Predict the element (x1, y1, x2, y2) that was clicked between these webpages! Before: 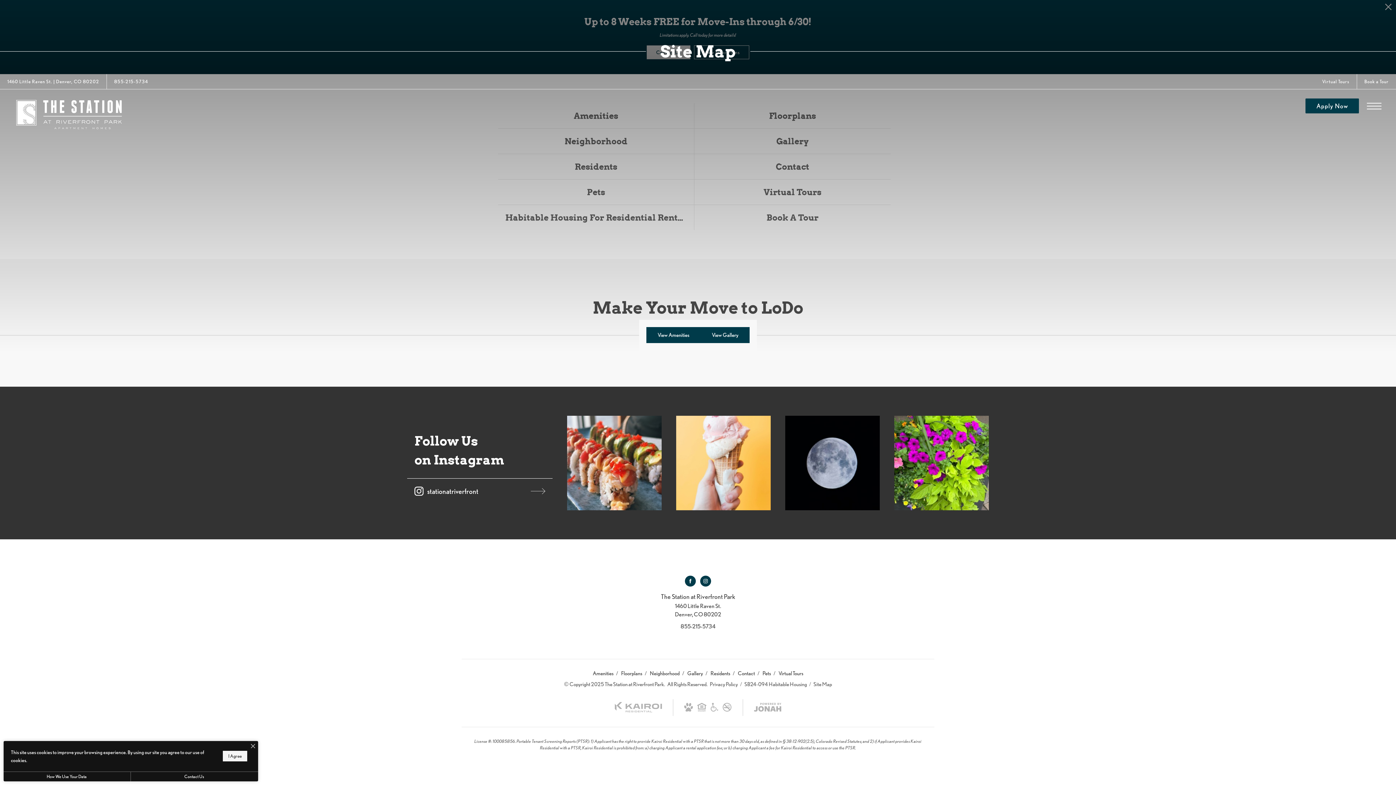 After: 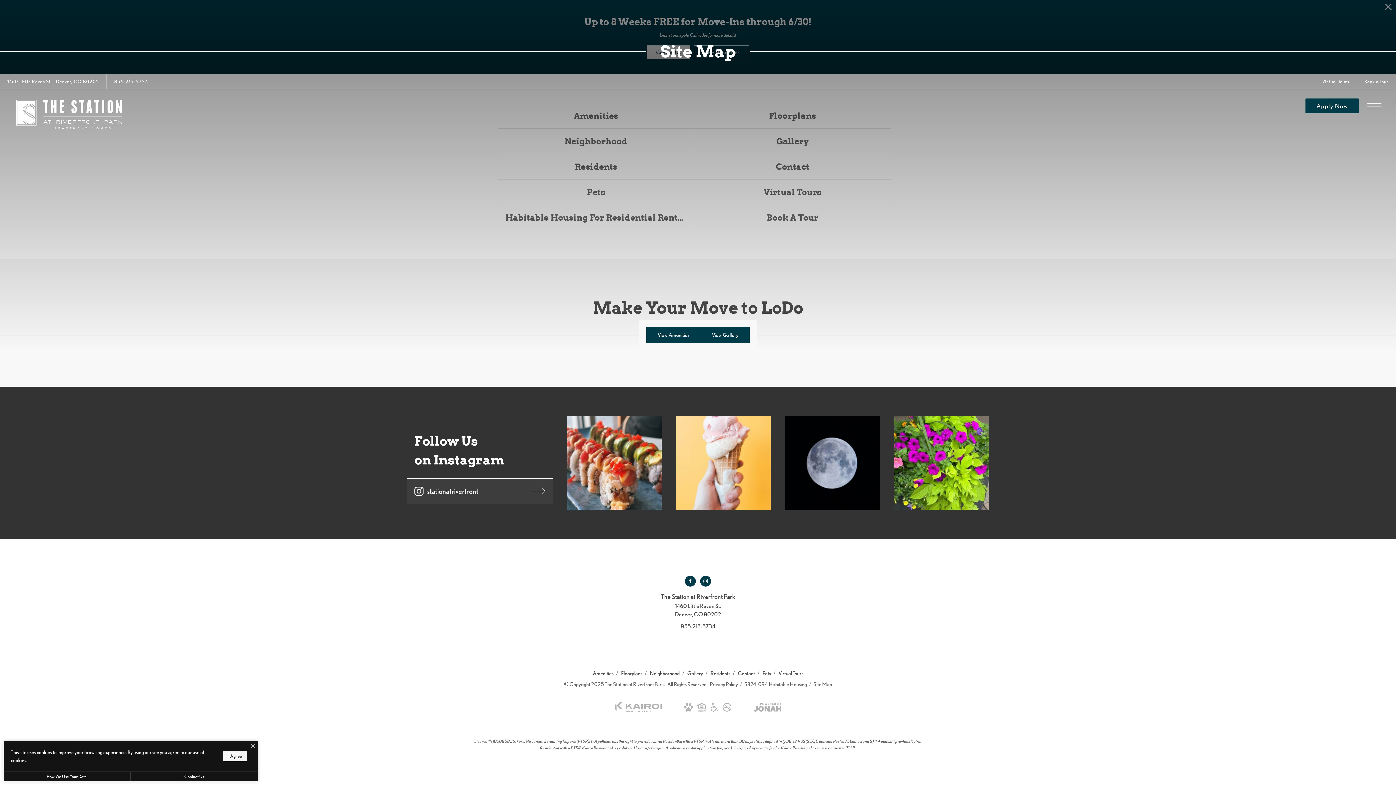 Action: label: Follow stationatriverfront on Instagram bbox: (407, 478, 552, 504)